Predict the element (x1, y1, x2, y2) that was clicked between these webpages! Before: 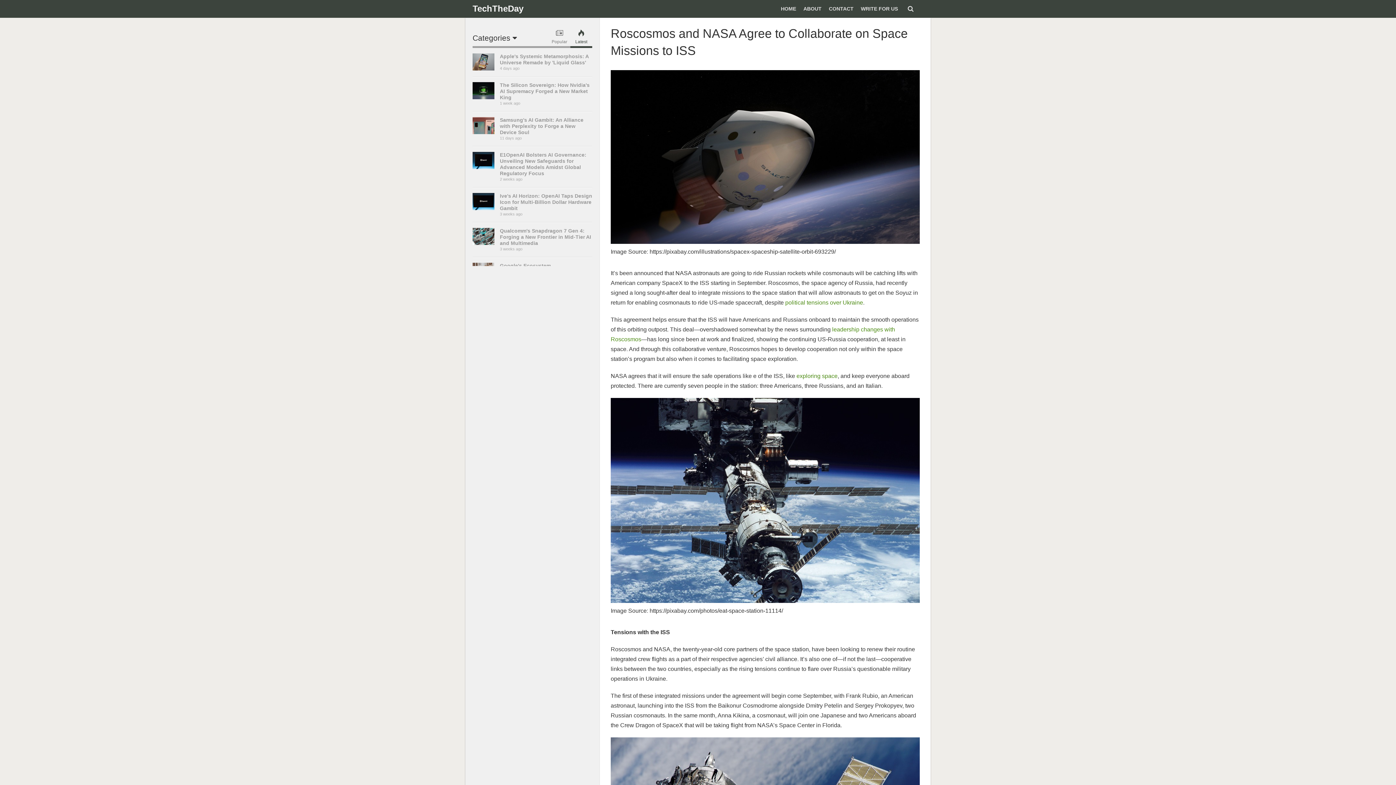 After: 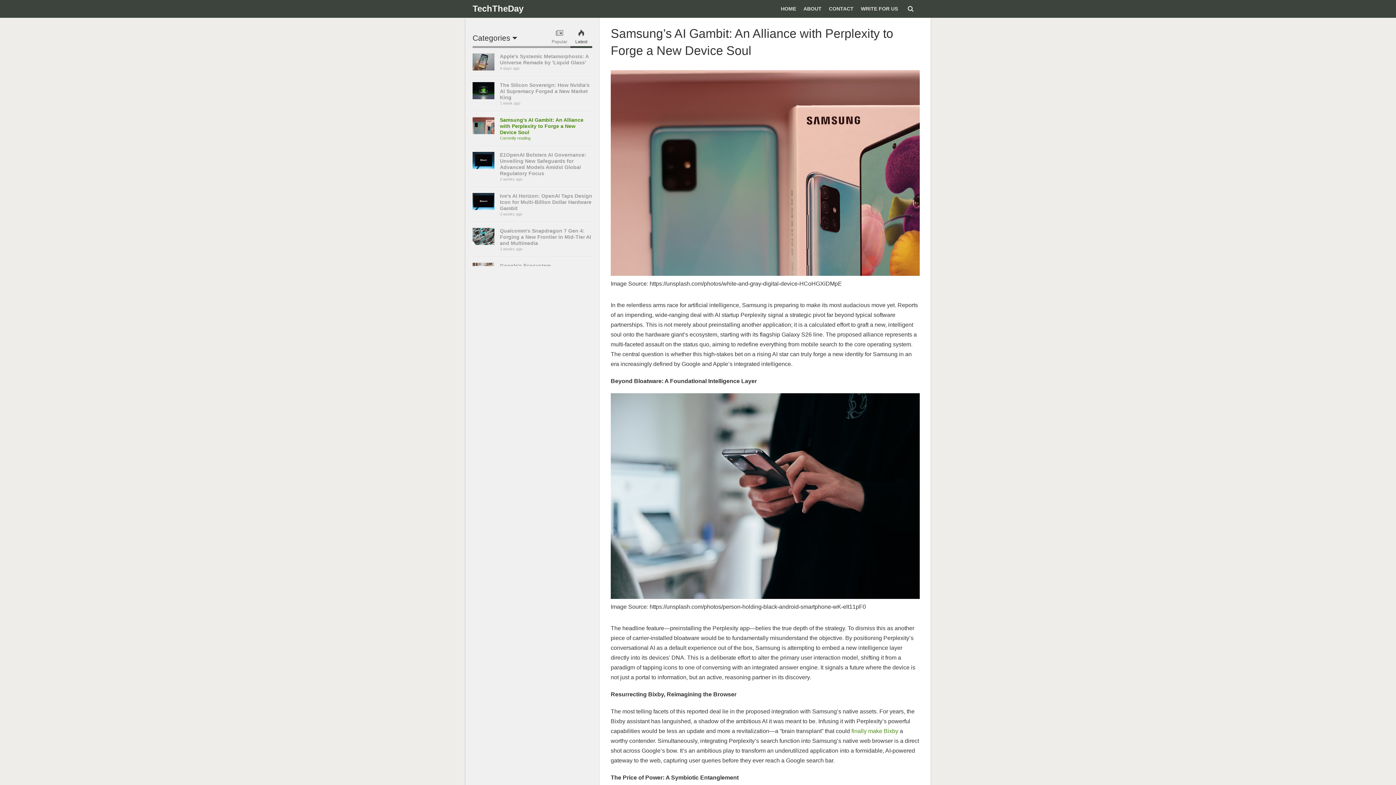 Action: bbox: (472, 129, 494, 135)